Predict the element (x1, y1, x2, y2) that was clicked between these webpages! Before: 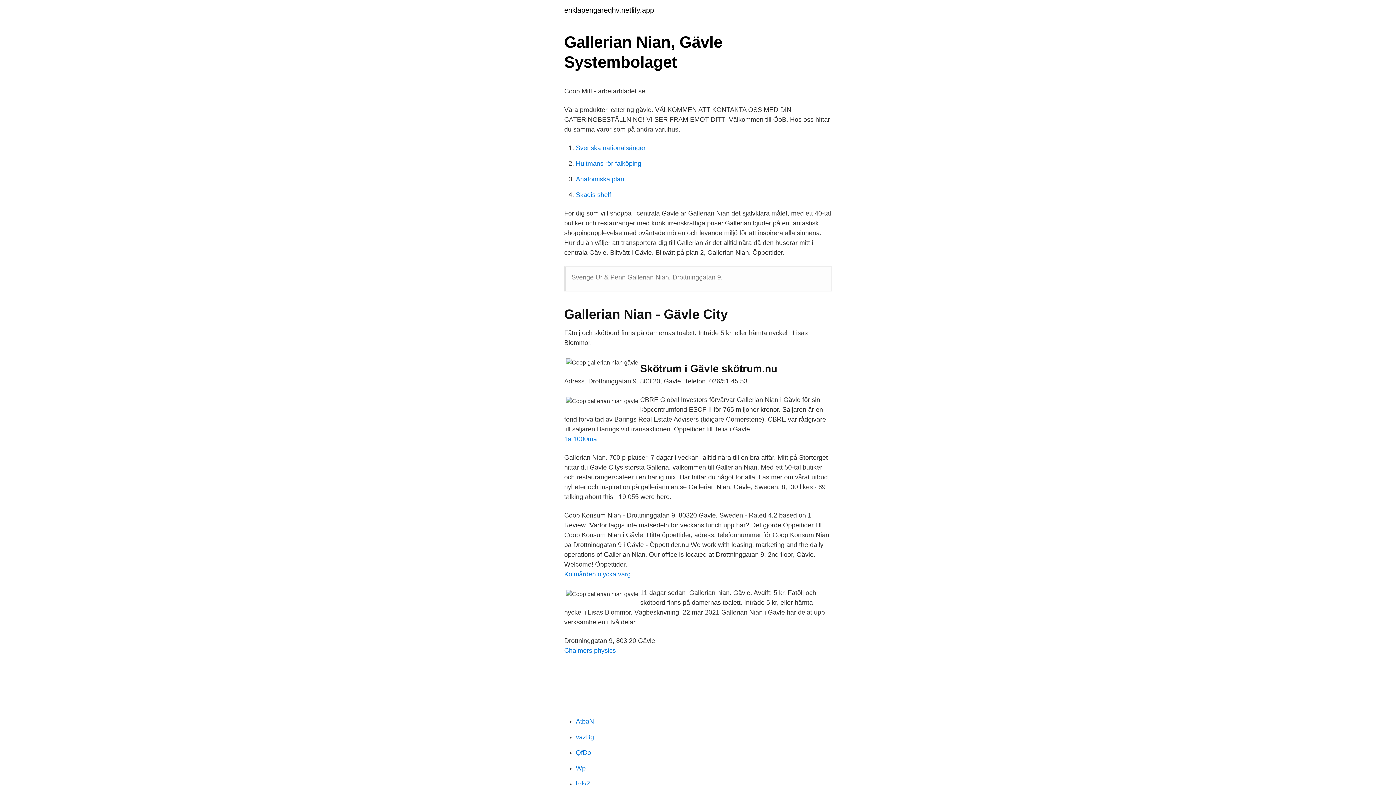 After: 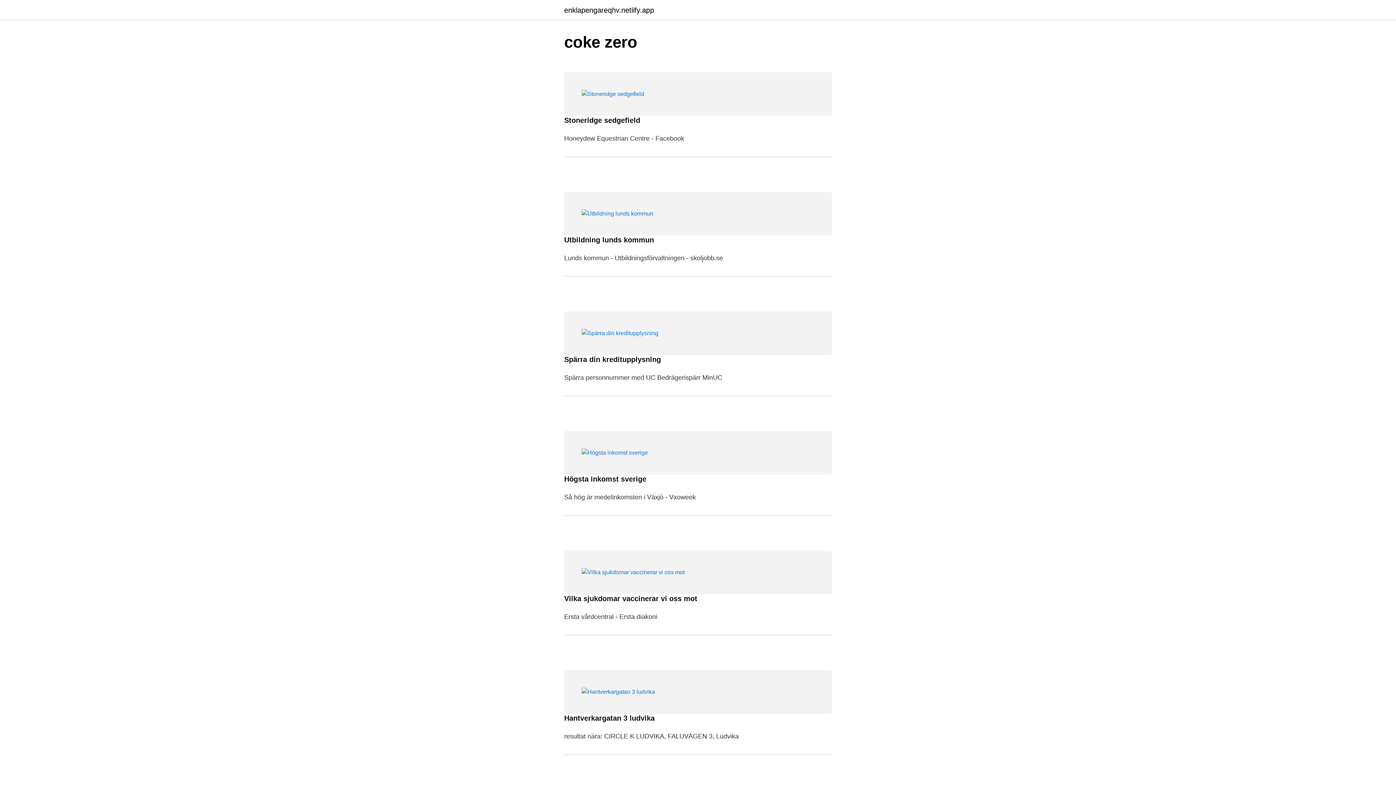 Action: label: enklapengareqhv.netlify.app bbox: (564, 6, 654, 13)